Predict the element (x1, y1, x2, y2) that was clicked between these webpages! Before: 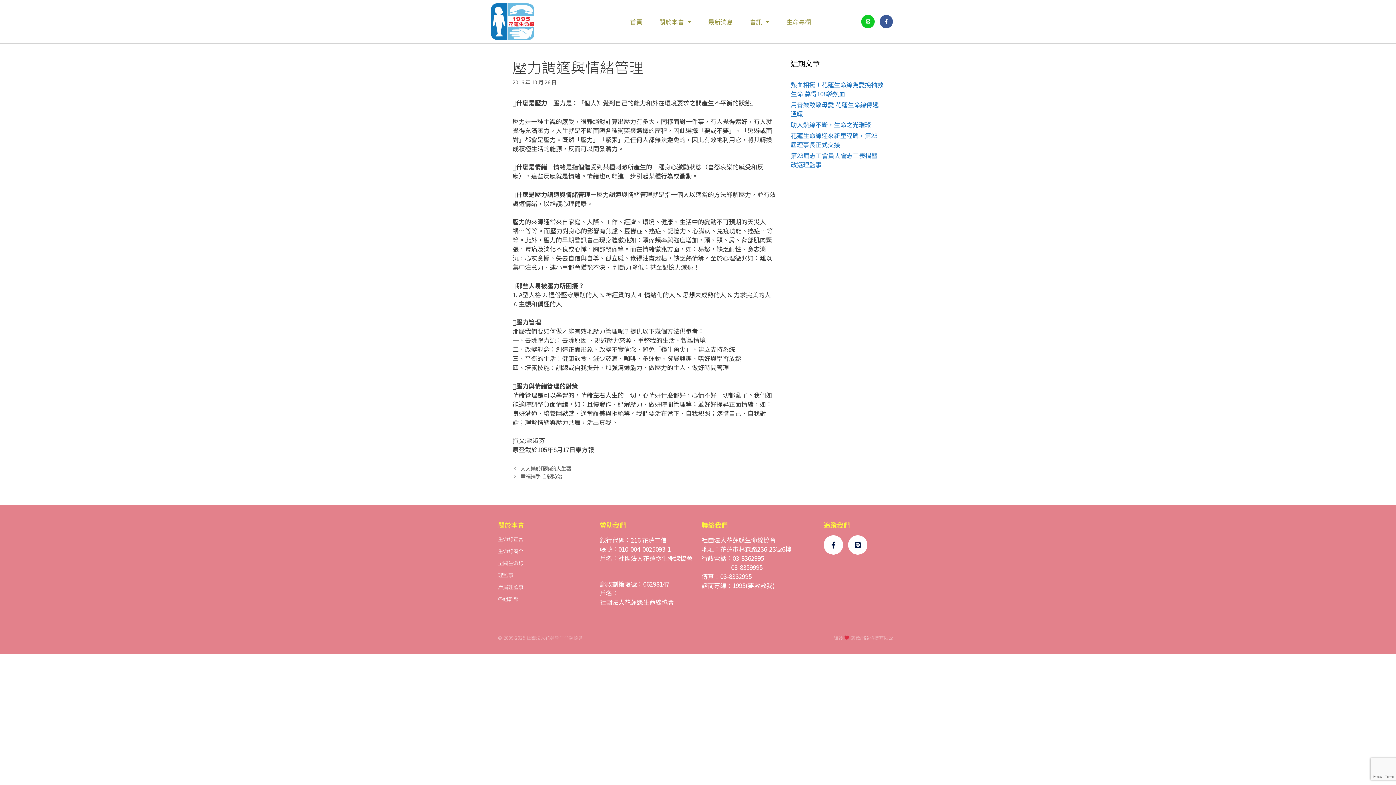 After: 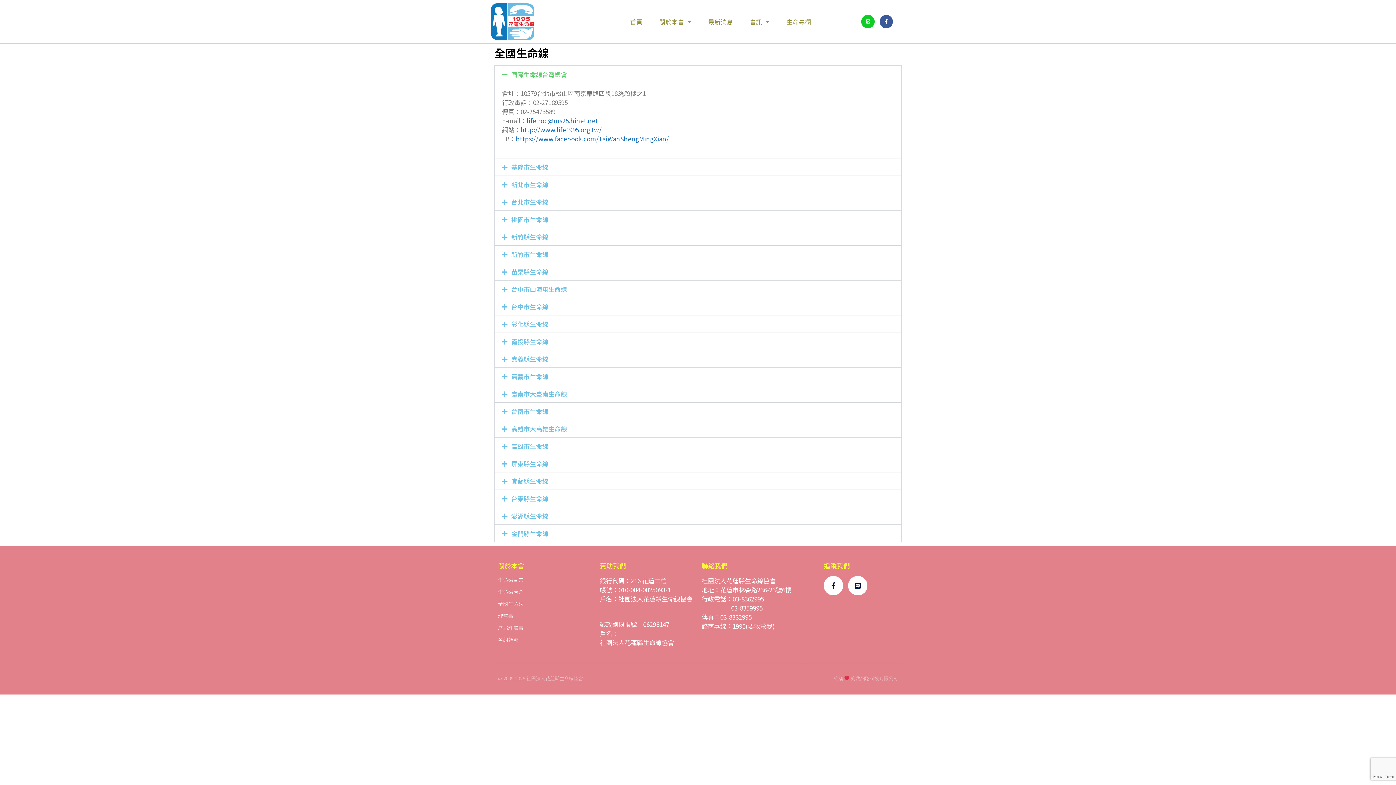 Action: label: 全國生命線 bbox: (498, 559, 592, 567)